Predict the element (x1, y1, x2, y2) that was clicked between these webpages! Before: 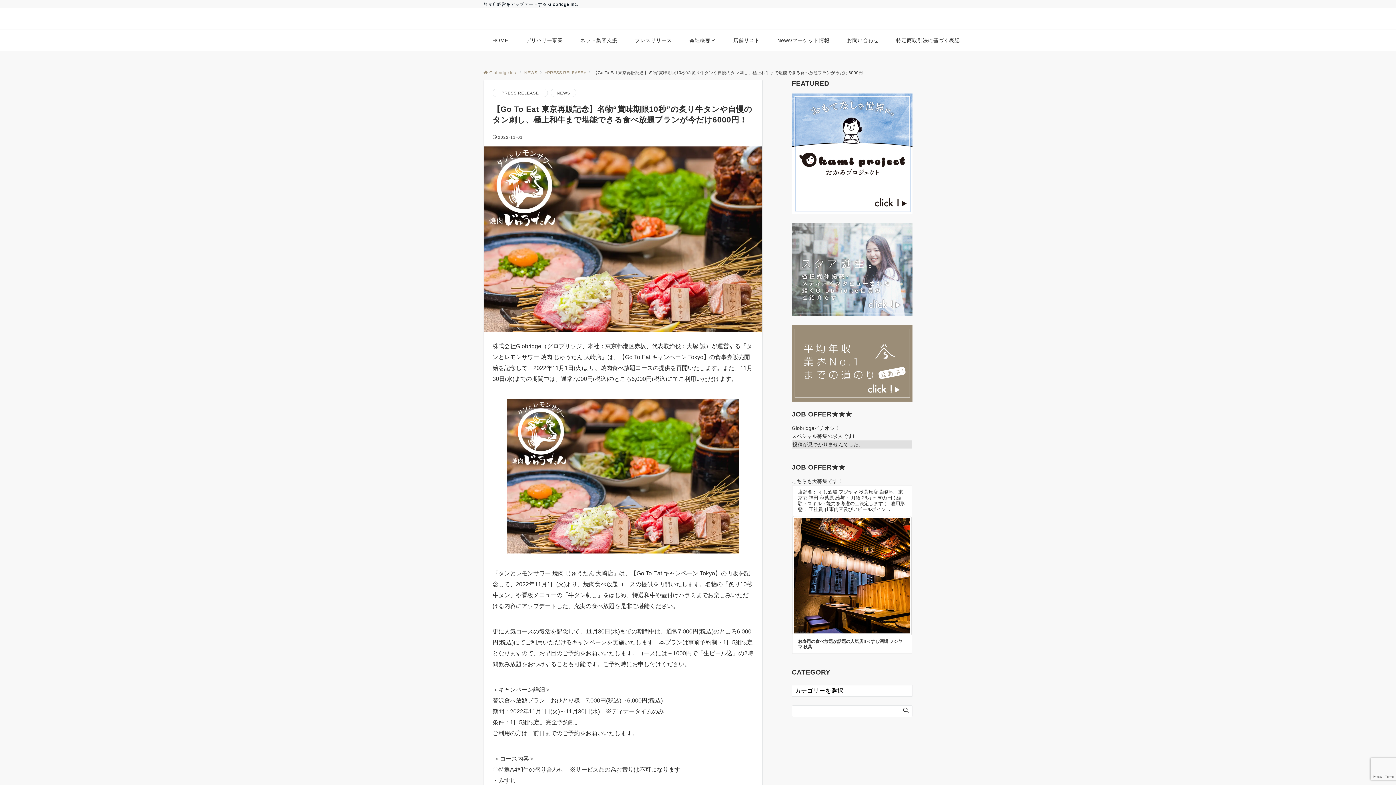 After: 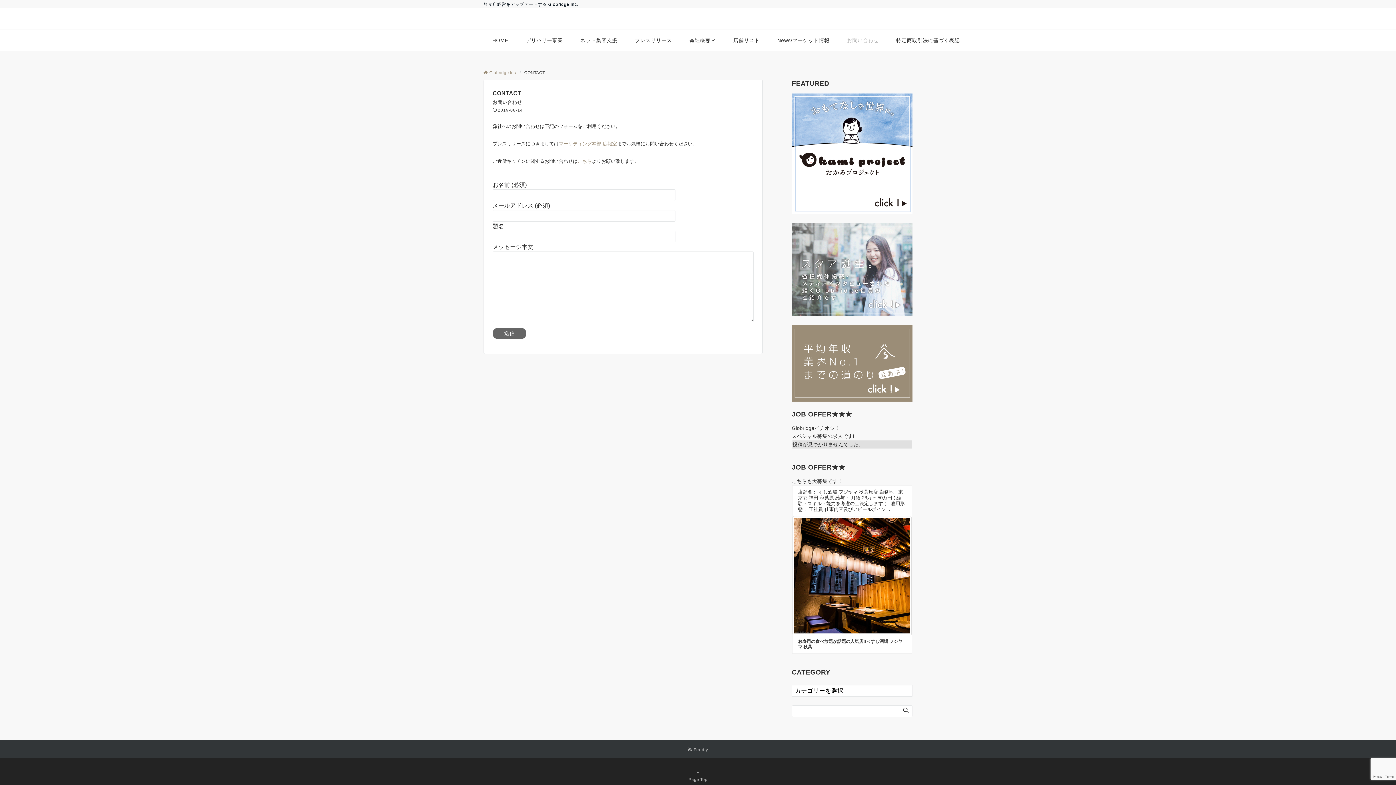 Action: bbox: (838, 29, 887, 51) label: お問い合わせ